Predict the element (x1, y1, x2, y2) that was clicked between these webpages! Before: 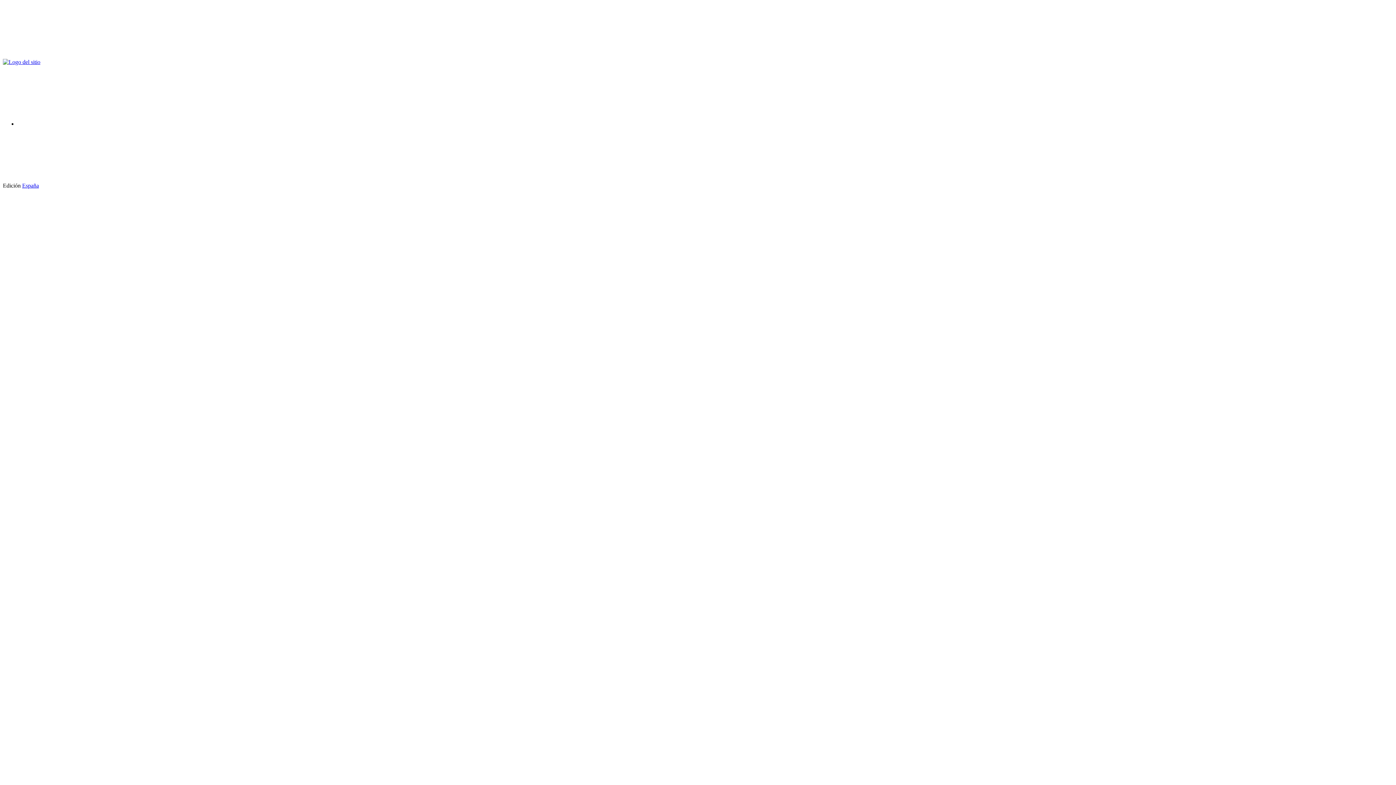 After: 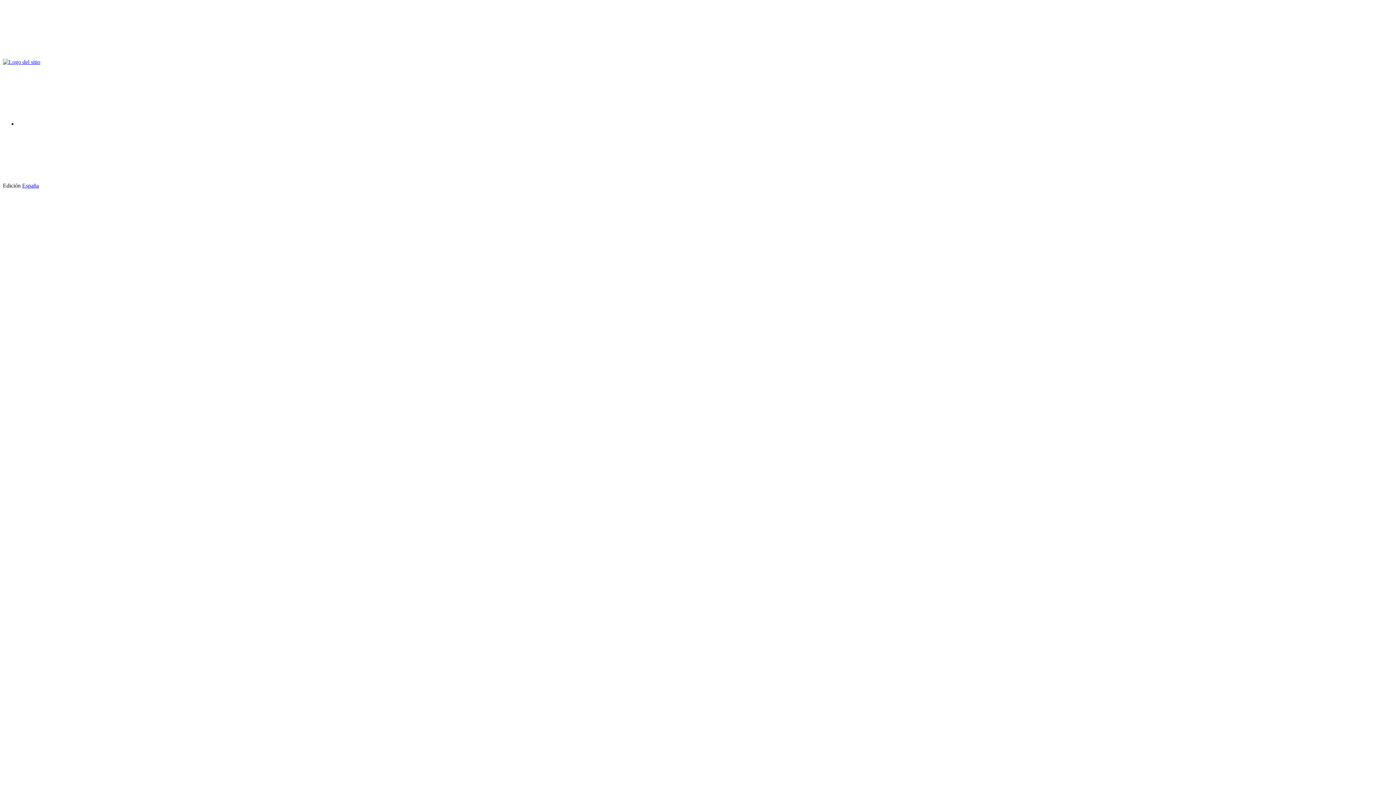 Action: bbox: (2, 52, 112, 58)